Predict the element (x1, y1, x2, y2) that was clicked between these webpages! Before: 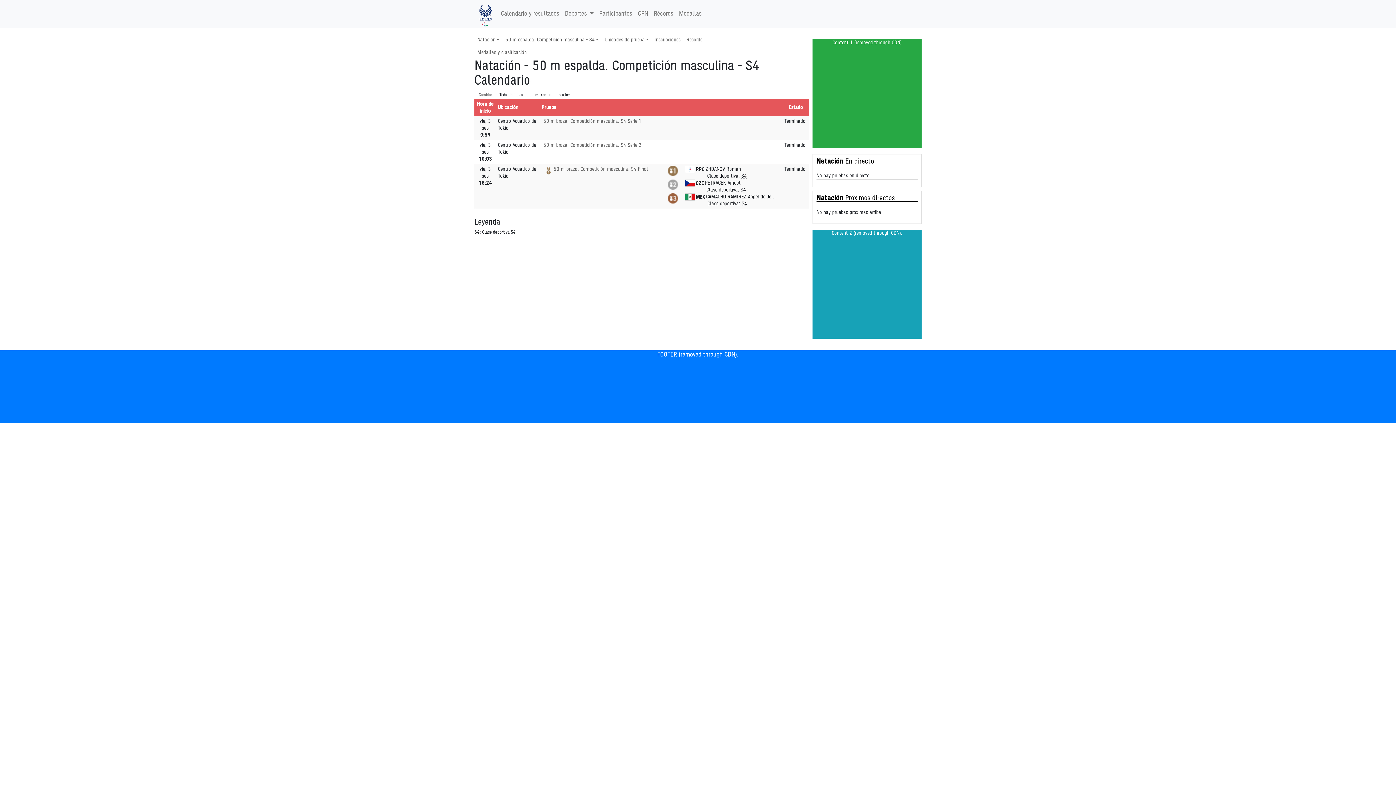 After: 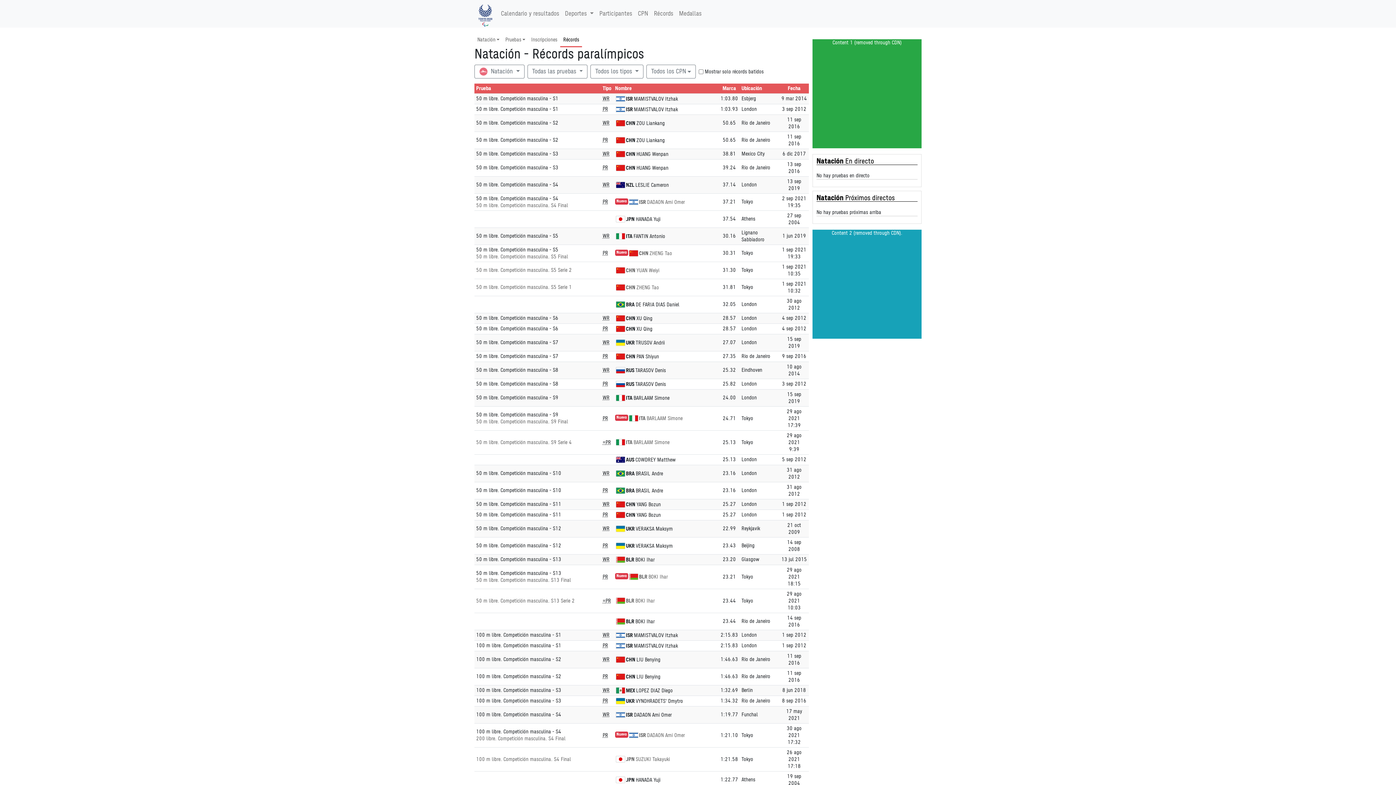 Action: label: Récords bbox: (683, 33, 705, 46)